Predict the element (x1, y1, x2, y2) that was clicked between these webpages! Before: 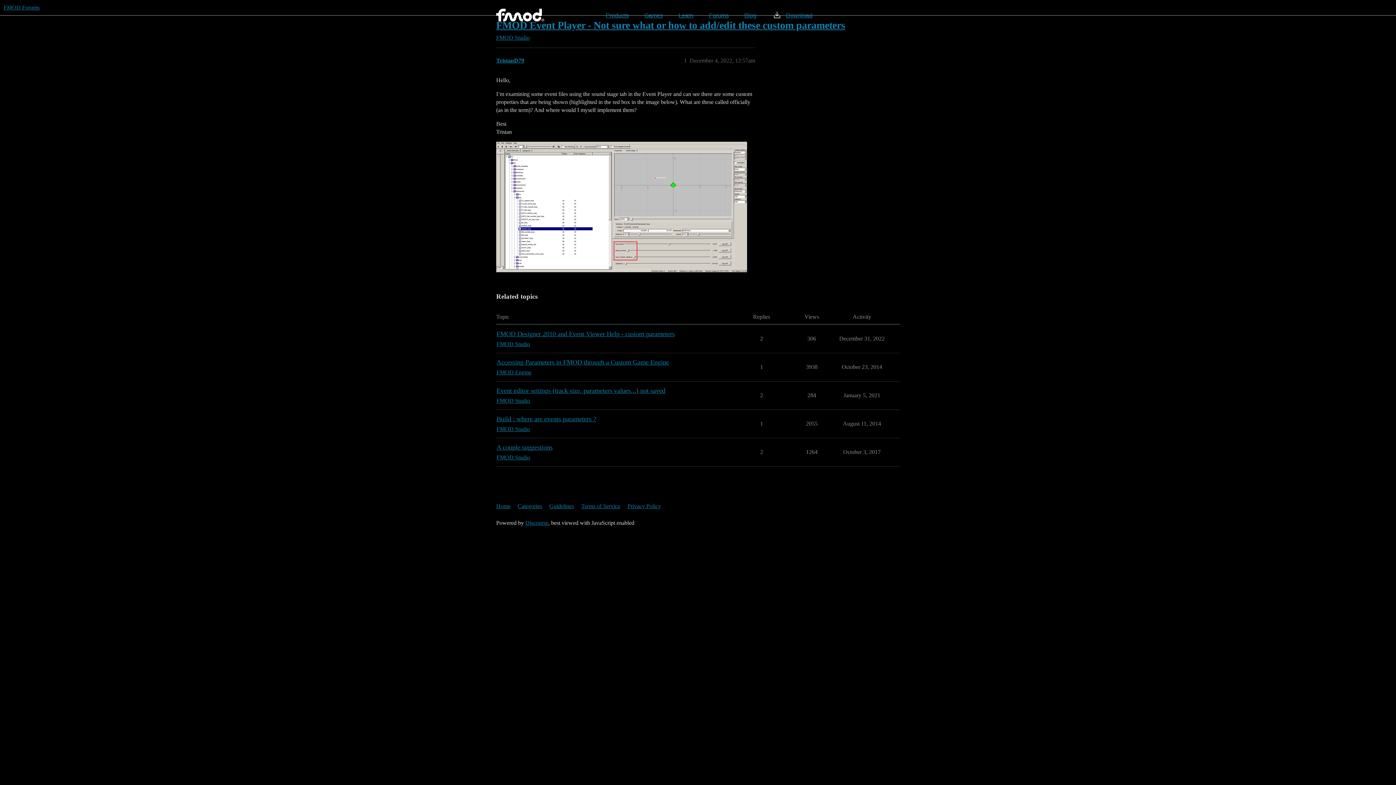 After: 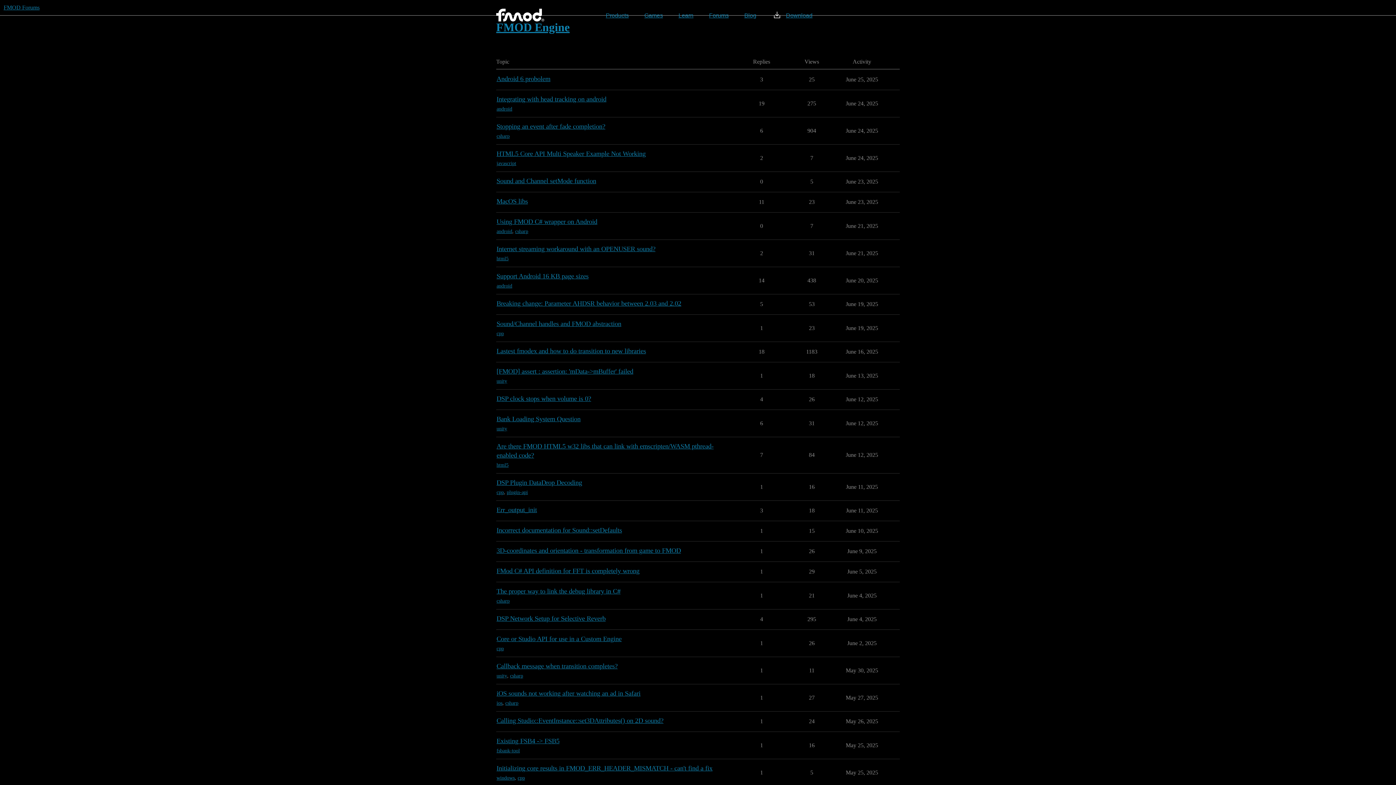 Action: label: FMOD Engine bbox: (496, 368, 531, 376)